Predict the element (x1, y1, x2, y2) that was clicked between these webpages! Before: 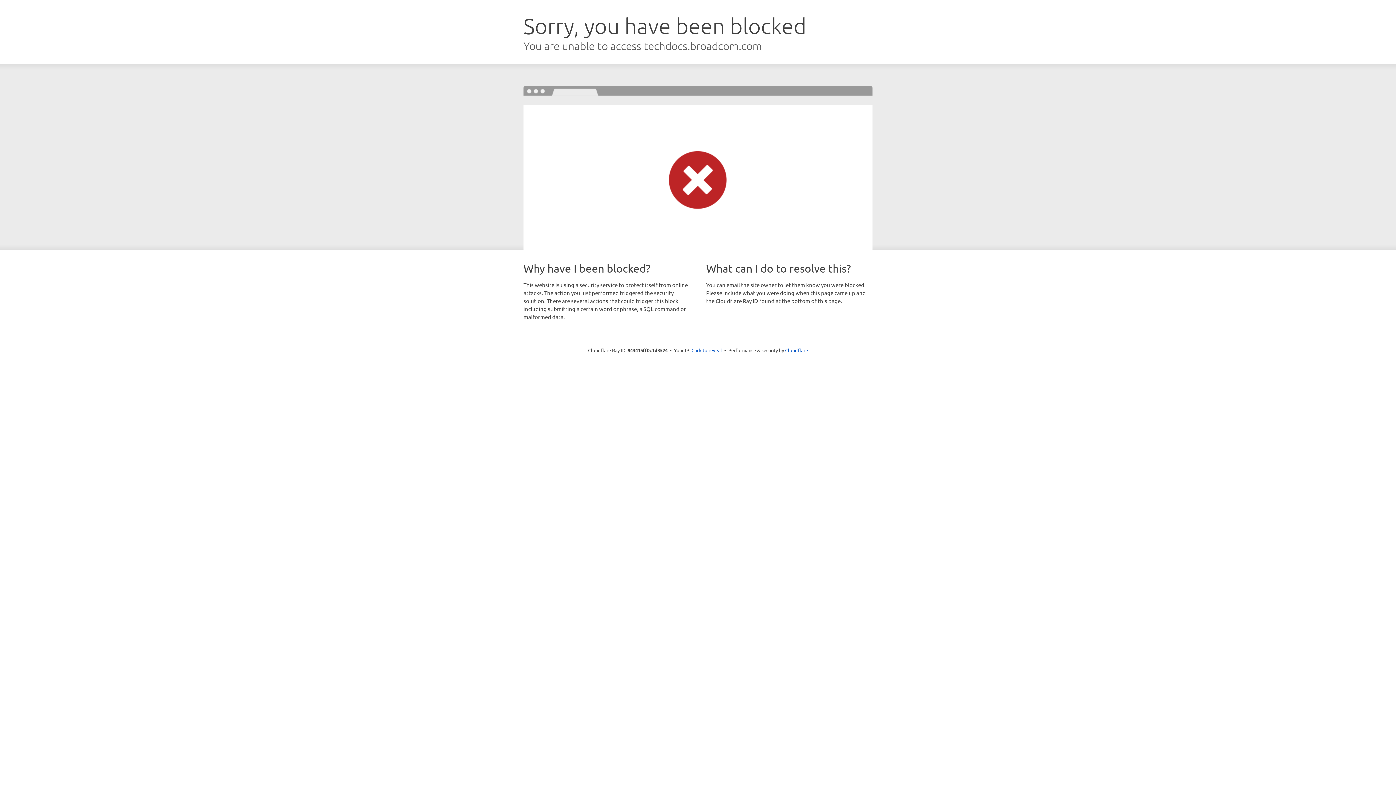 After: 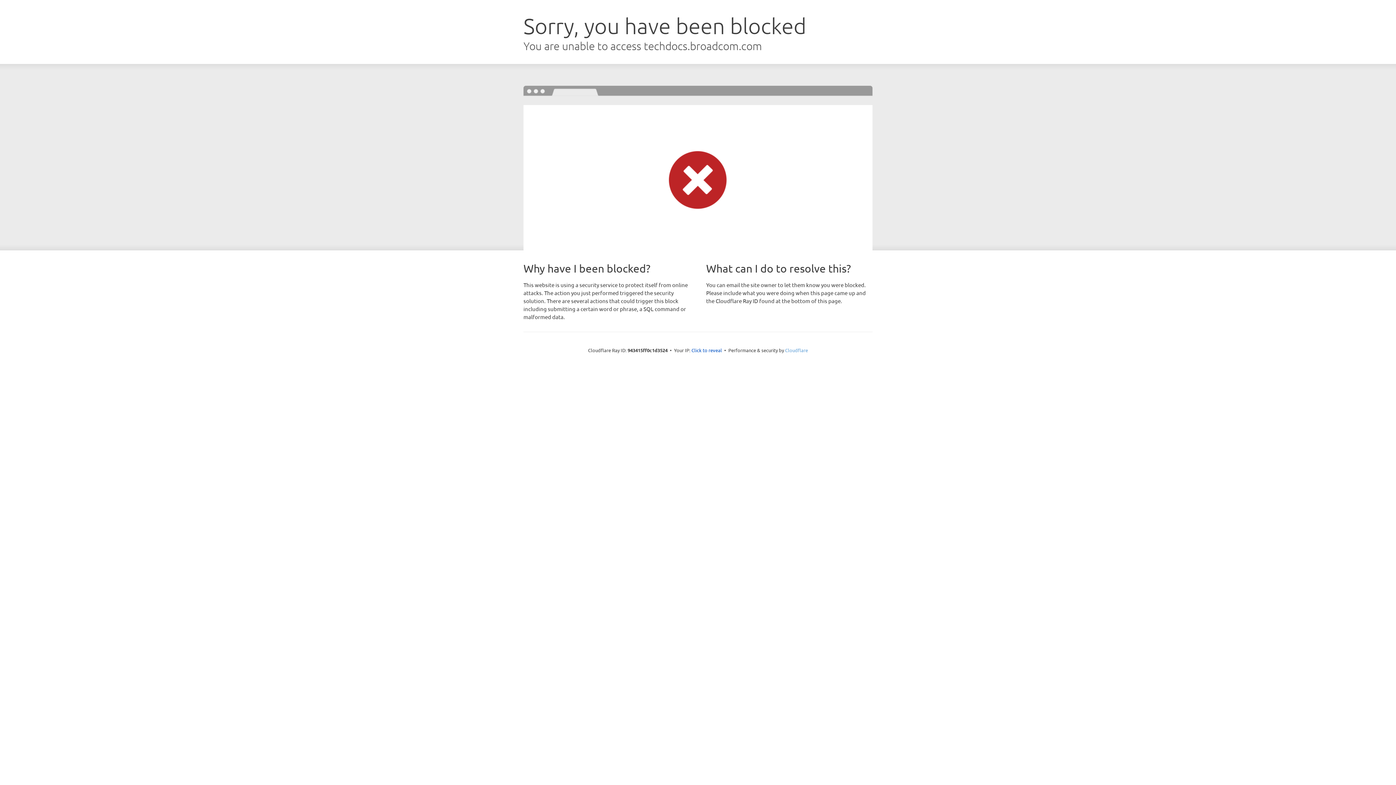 Action: bbox: (785, 347, 808, 353) label: Cloudflare